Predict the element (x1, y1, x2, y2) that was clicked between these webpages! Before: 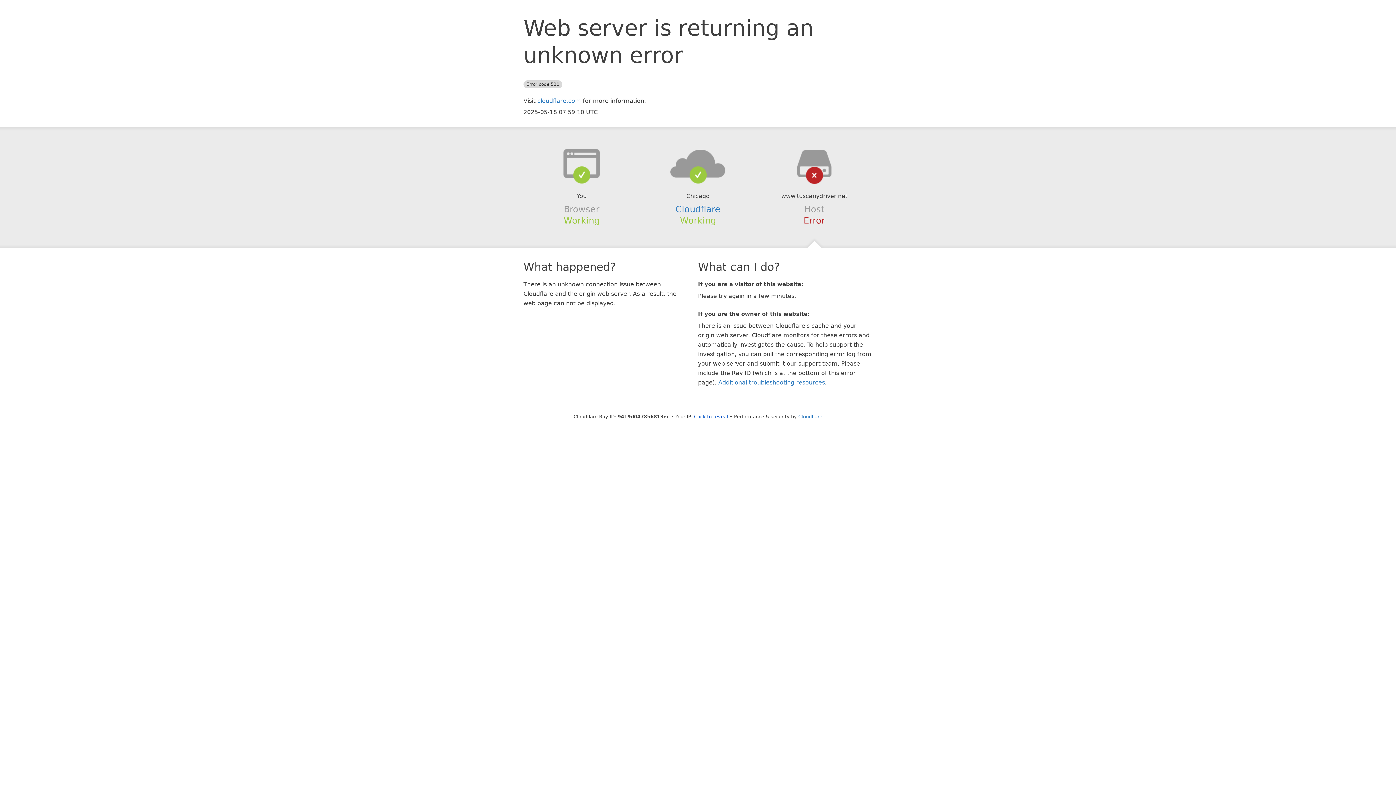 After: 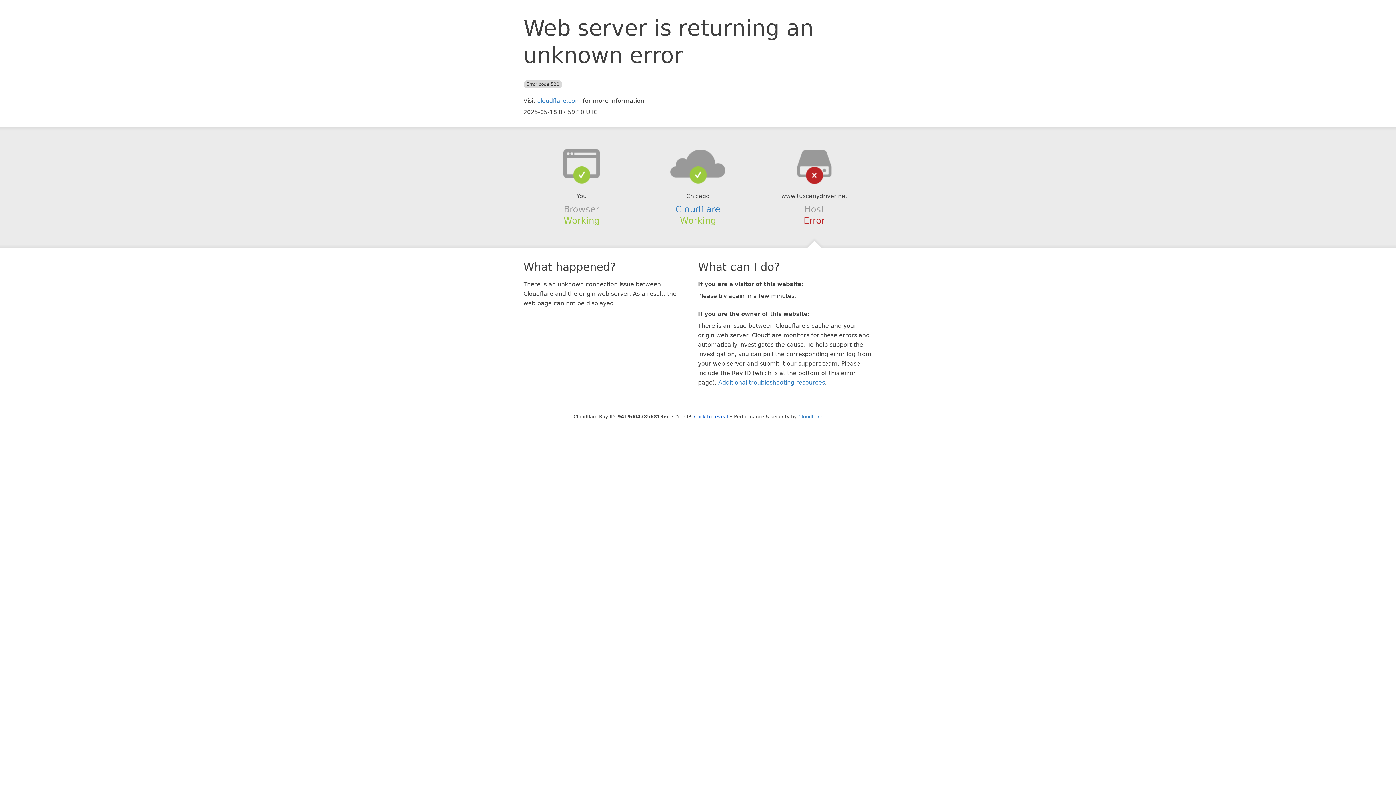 Action: bbox: (639, 148, 756, 178)